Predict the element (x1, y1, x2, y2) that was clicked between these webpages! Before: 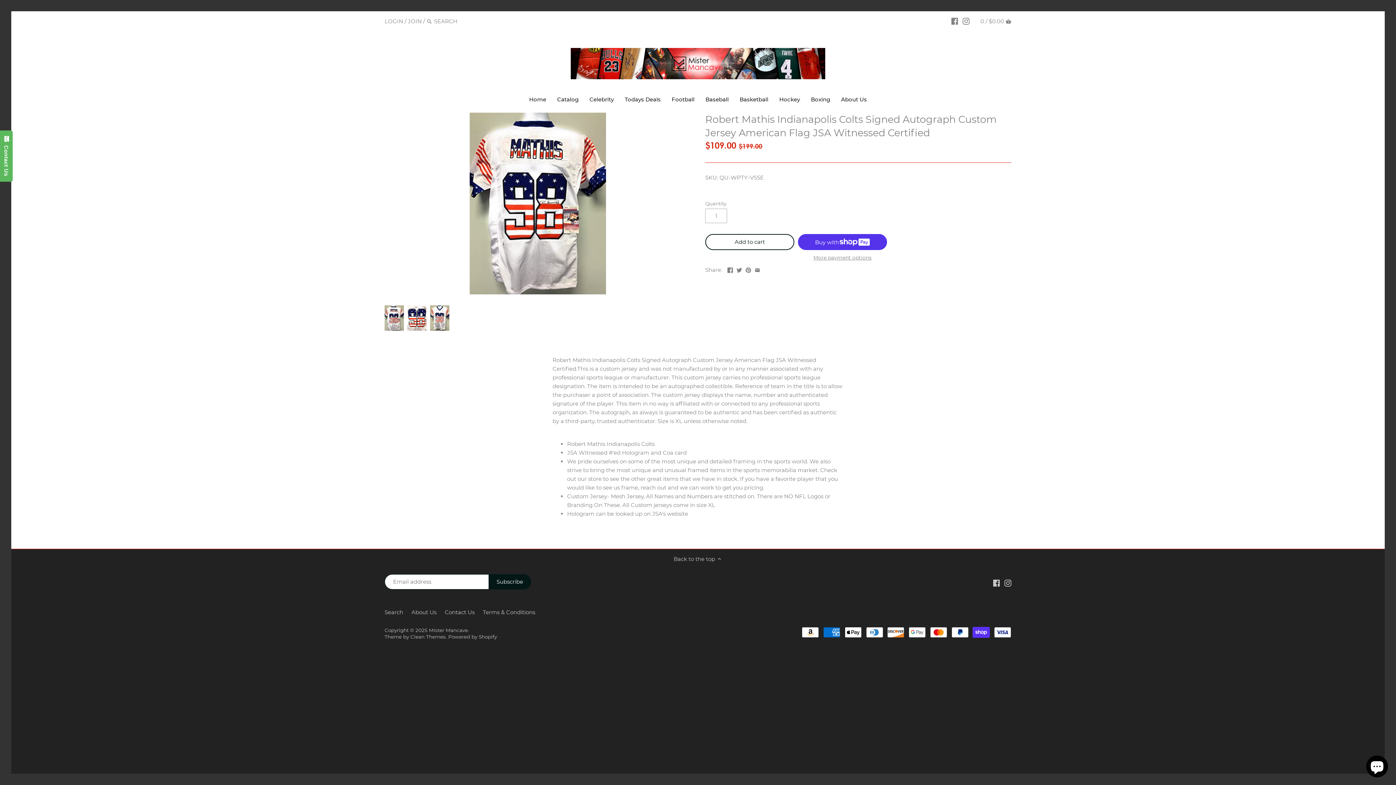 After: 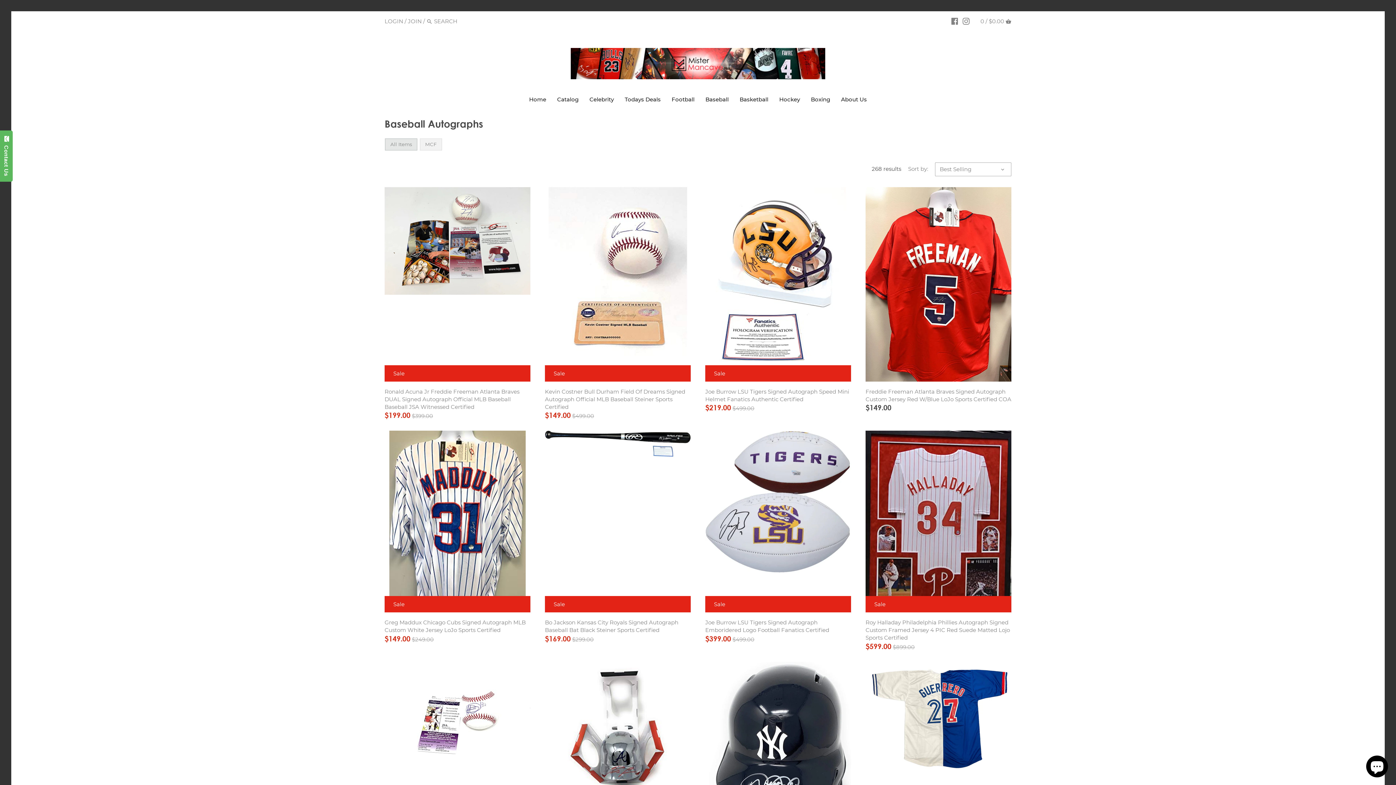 Action: bbox: (700, 93, 734, 107) label: Baseball